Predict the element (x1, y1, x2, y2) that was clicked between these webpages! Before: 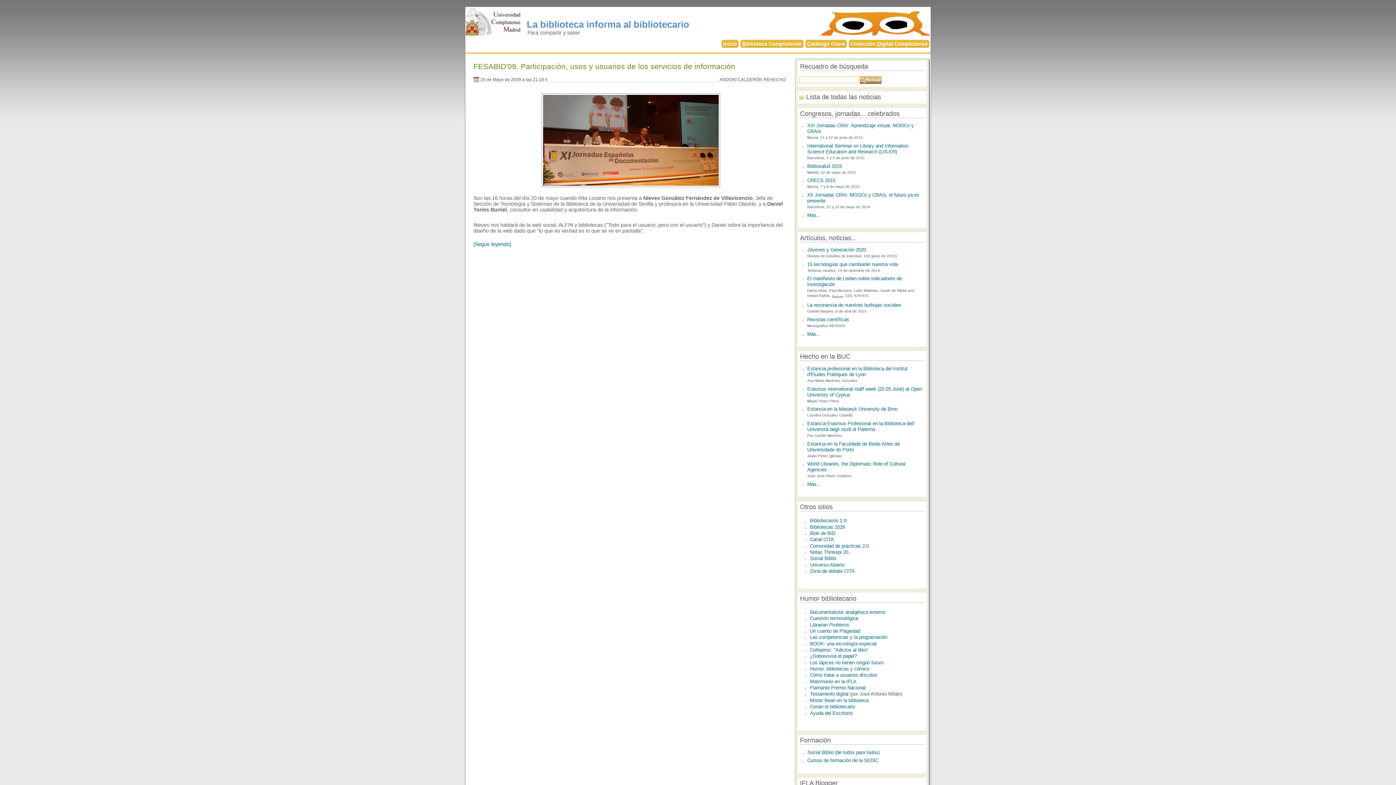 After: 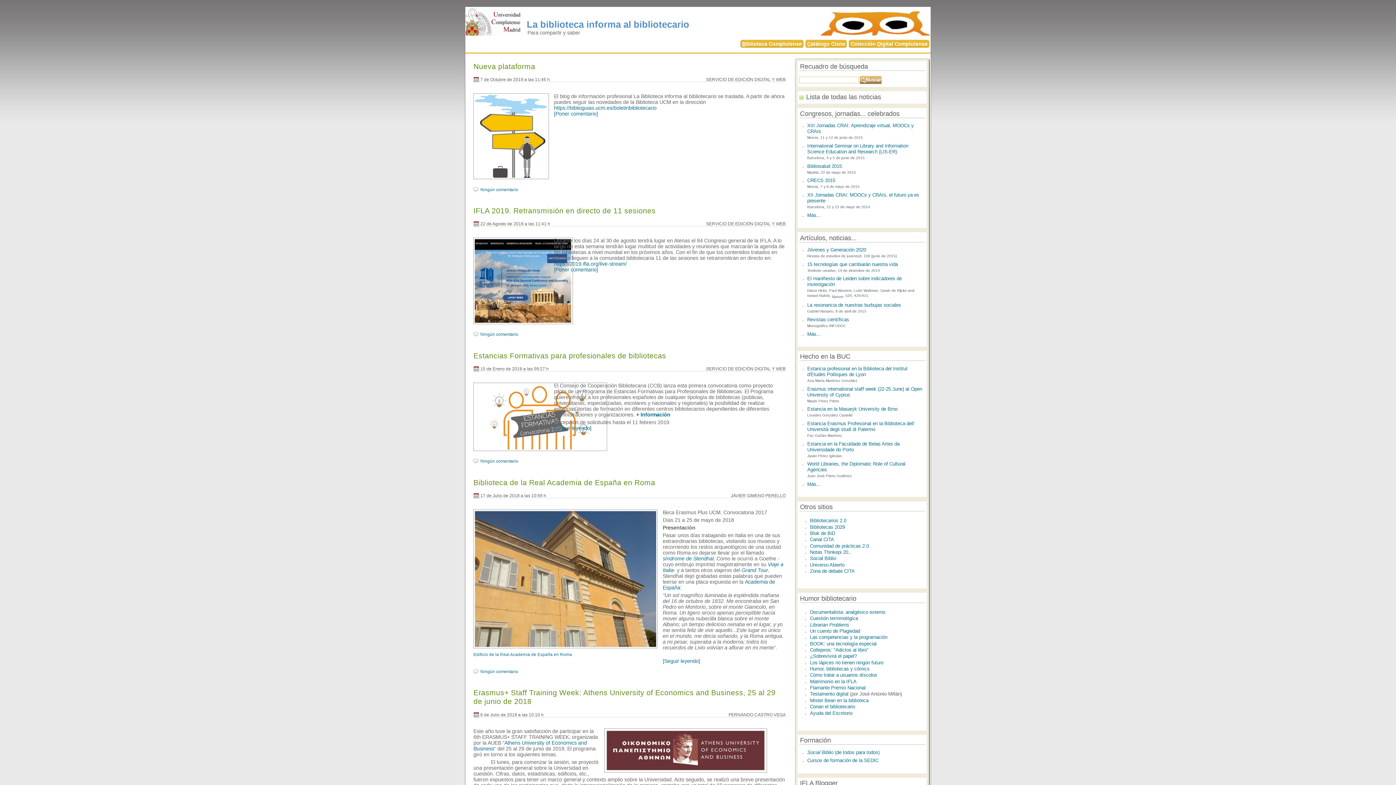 Action: label: Inicio bbox: (721, 39, 738, 48)